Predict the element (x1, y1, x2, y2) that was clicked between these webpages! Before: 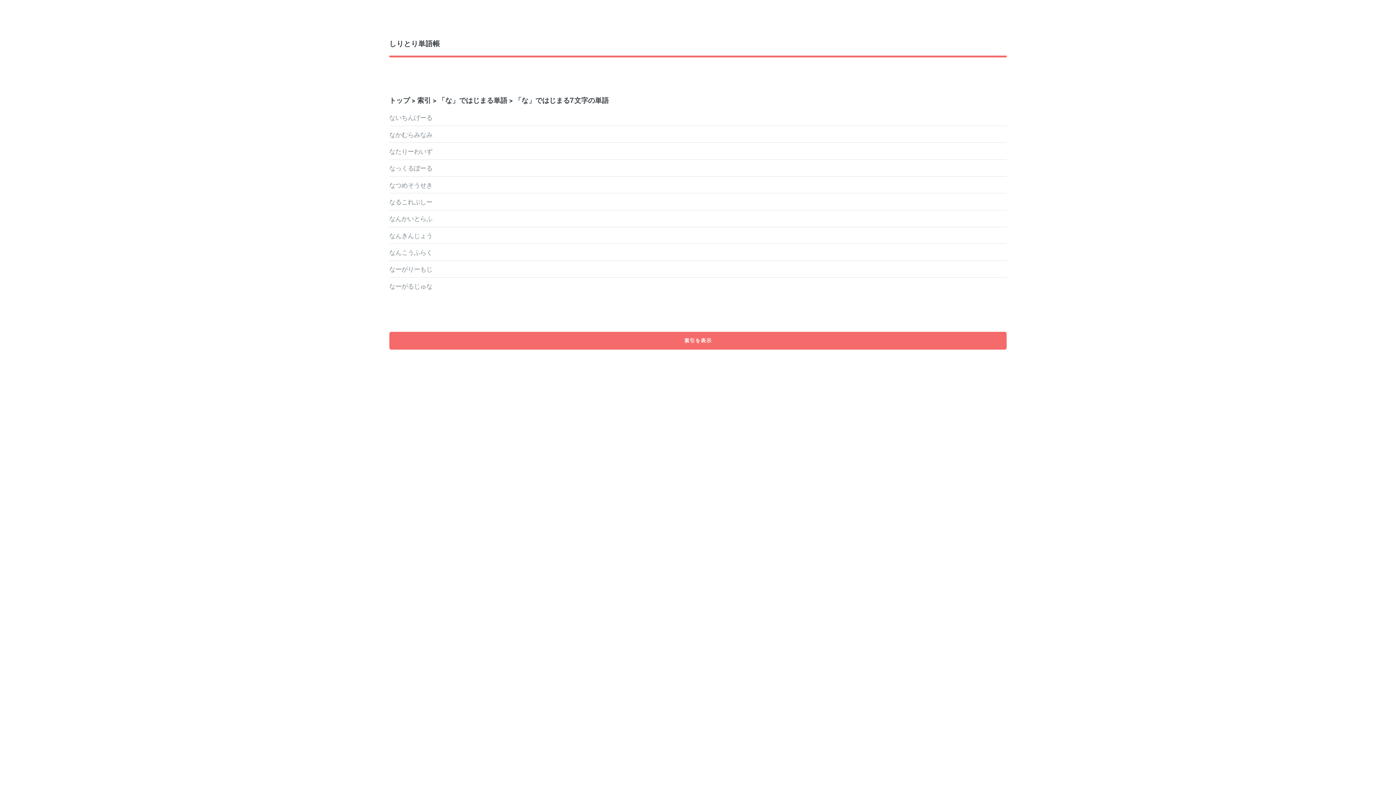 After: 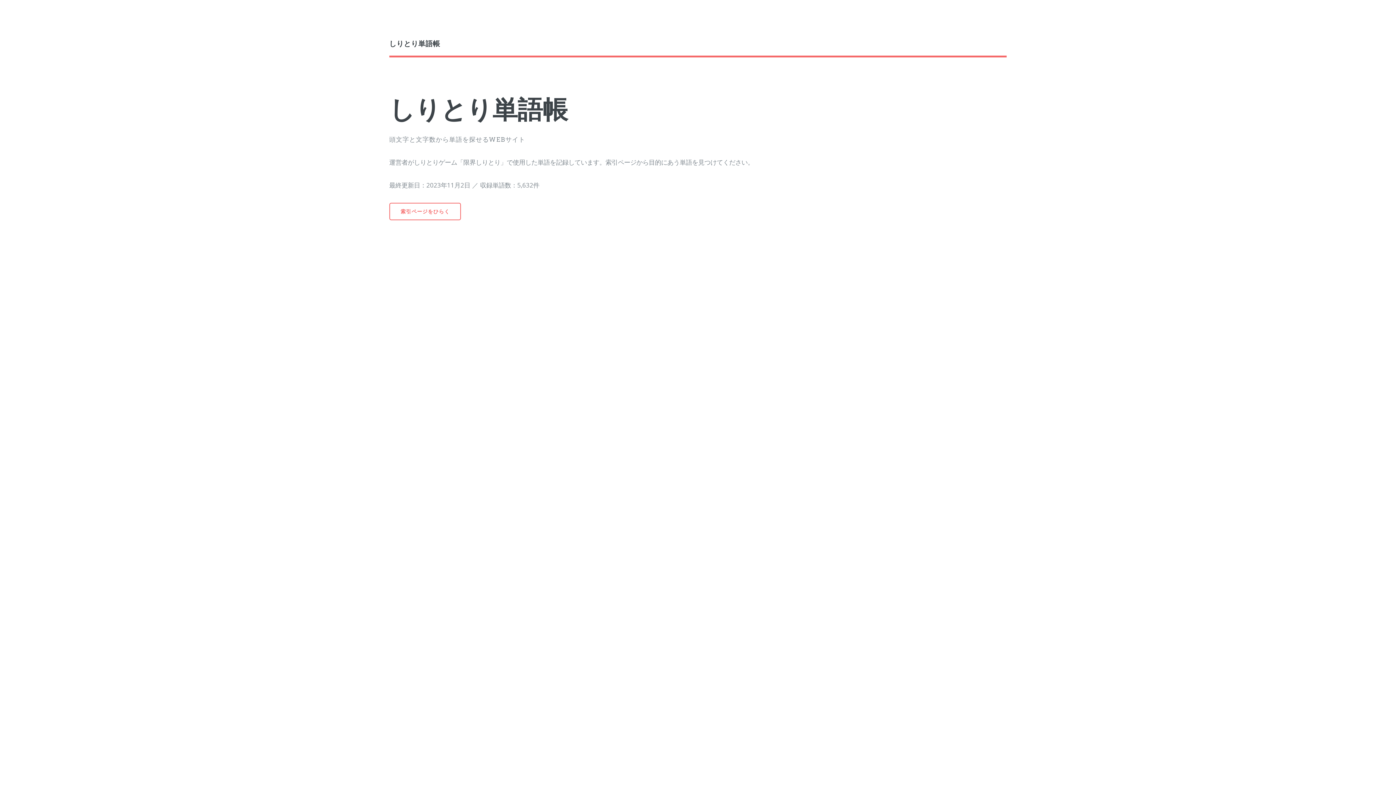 Action: bbox: (389, 37, 1007, 49) label: しりとり単語帳